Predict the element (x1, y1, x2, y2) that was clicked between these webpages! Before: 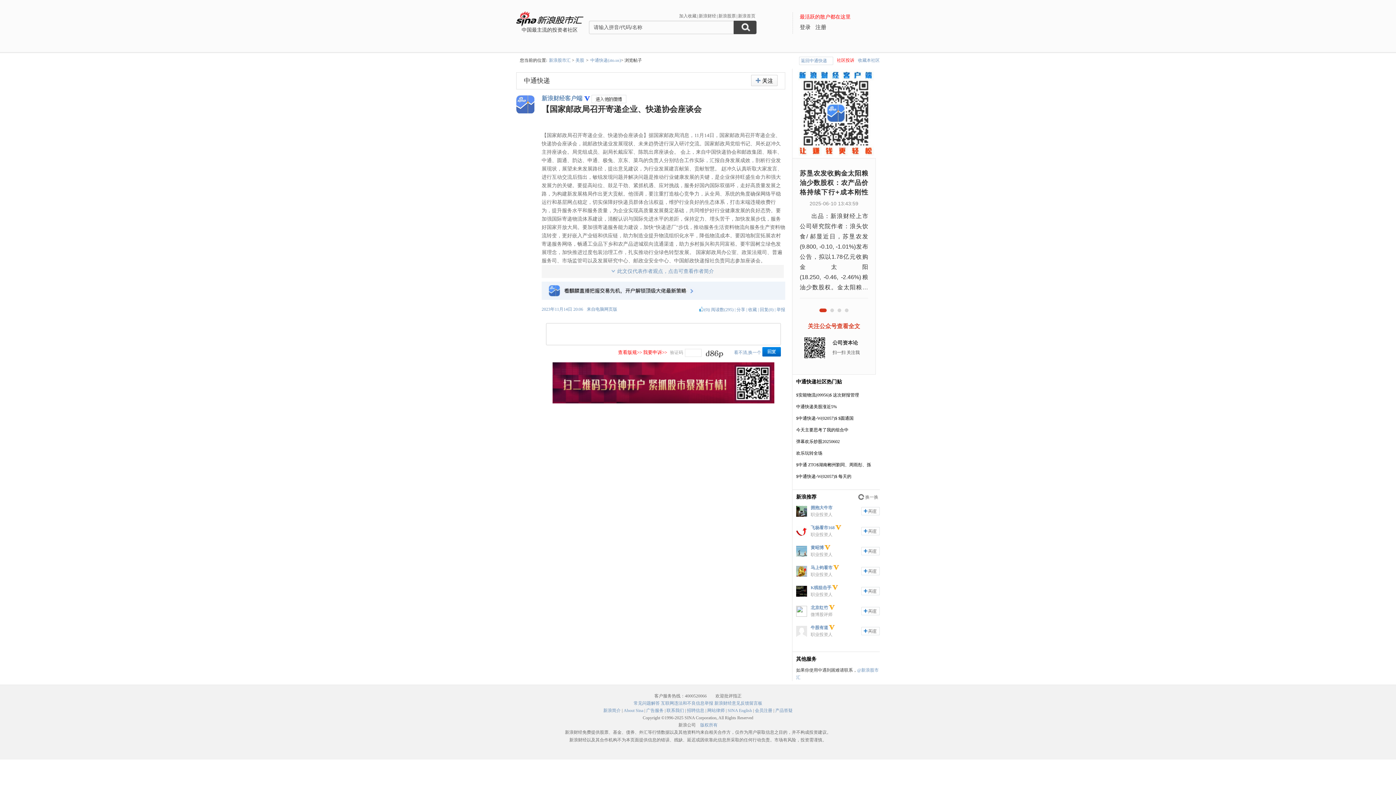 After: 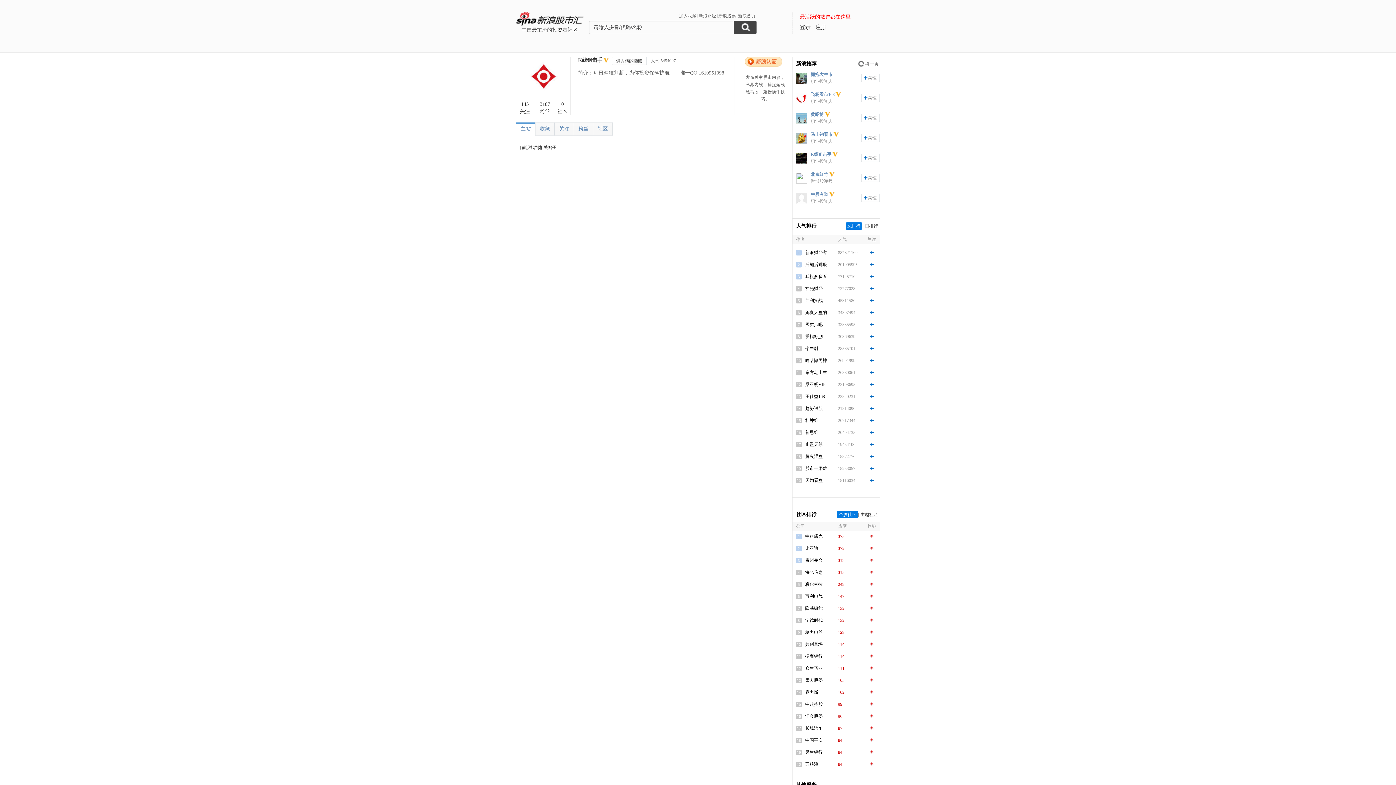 Action: bbox: (810, 585, 831, 590) label: K线狙击手